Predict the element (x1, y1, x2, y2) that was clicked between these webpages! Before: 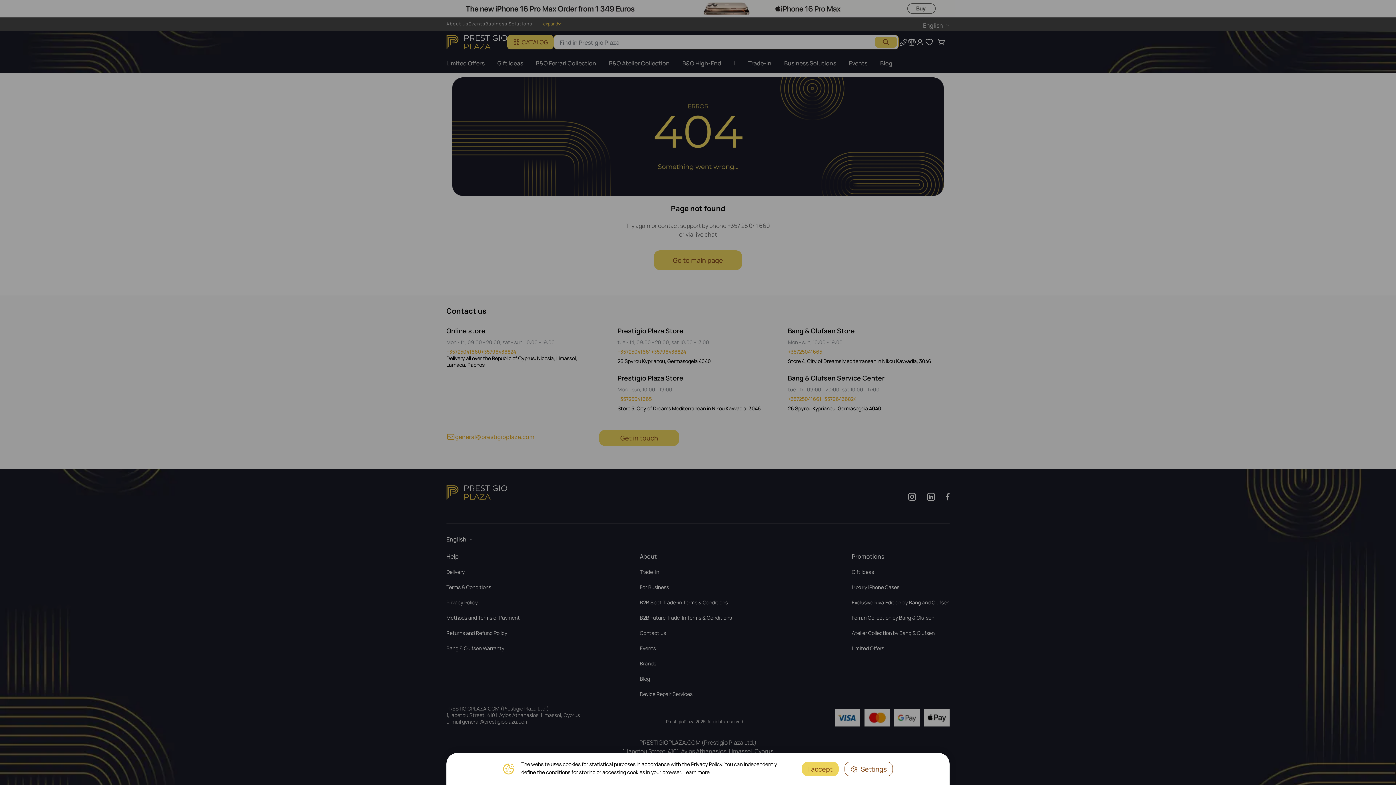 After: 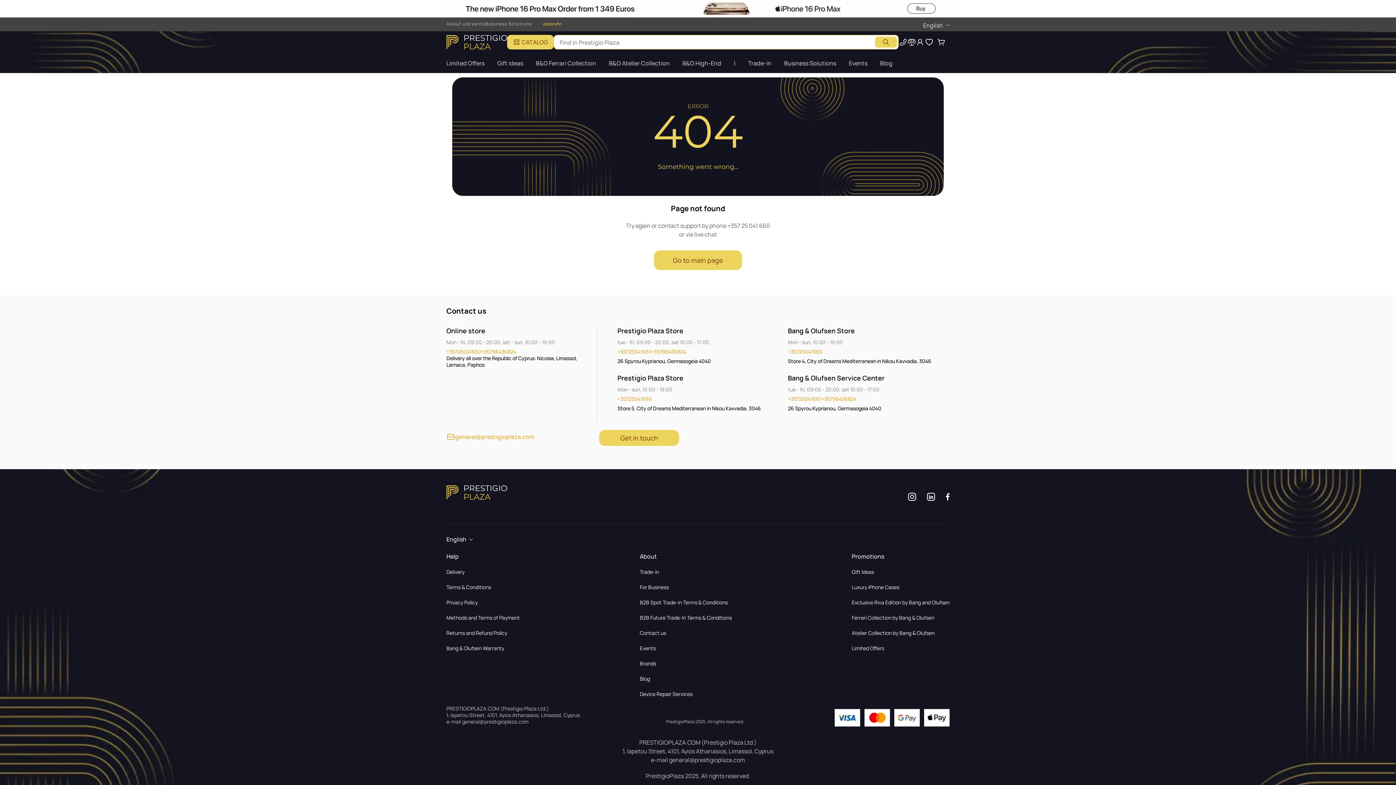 Action: label: I accept bbox: (802, 762, 838, 776)